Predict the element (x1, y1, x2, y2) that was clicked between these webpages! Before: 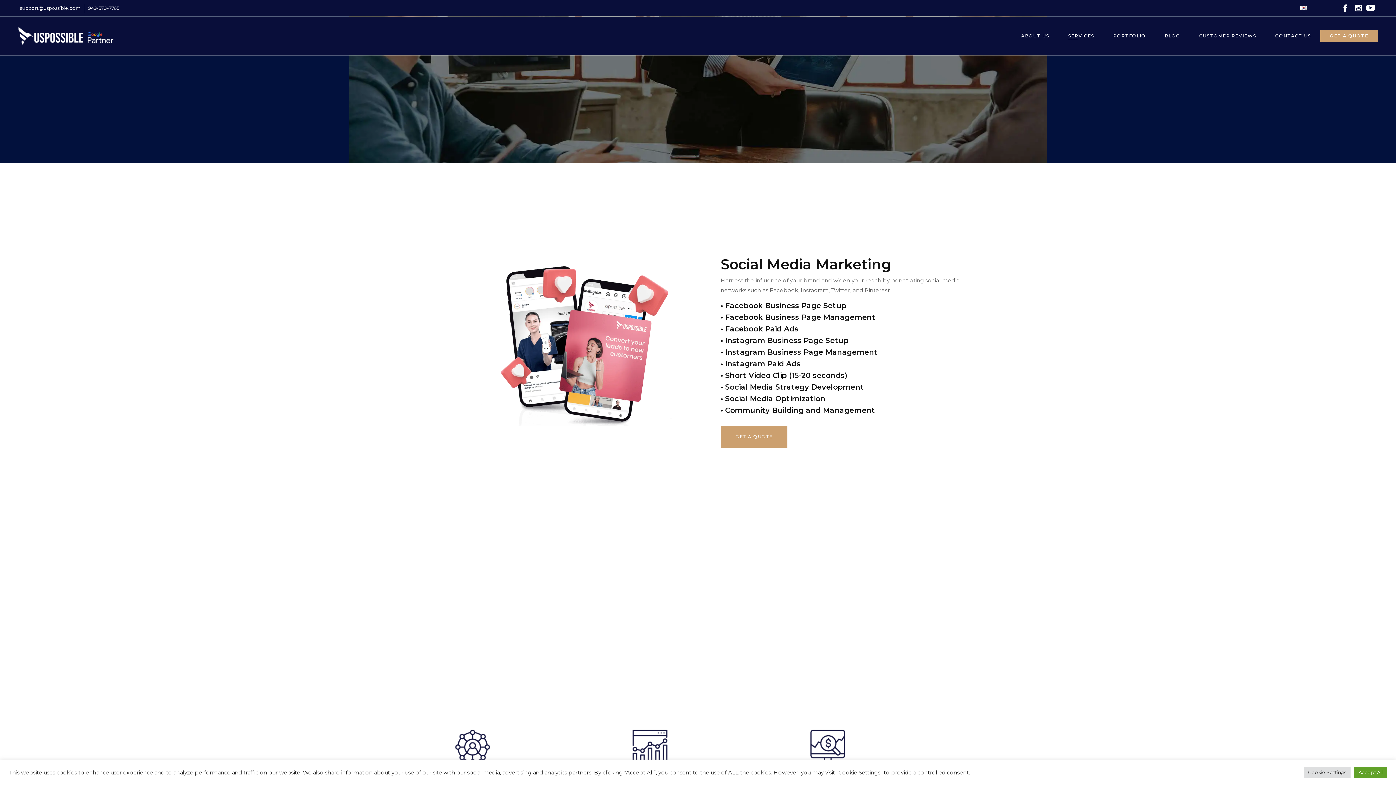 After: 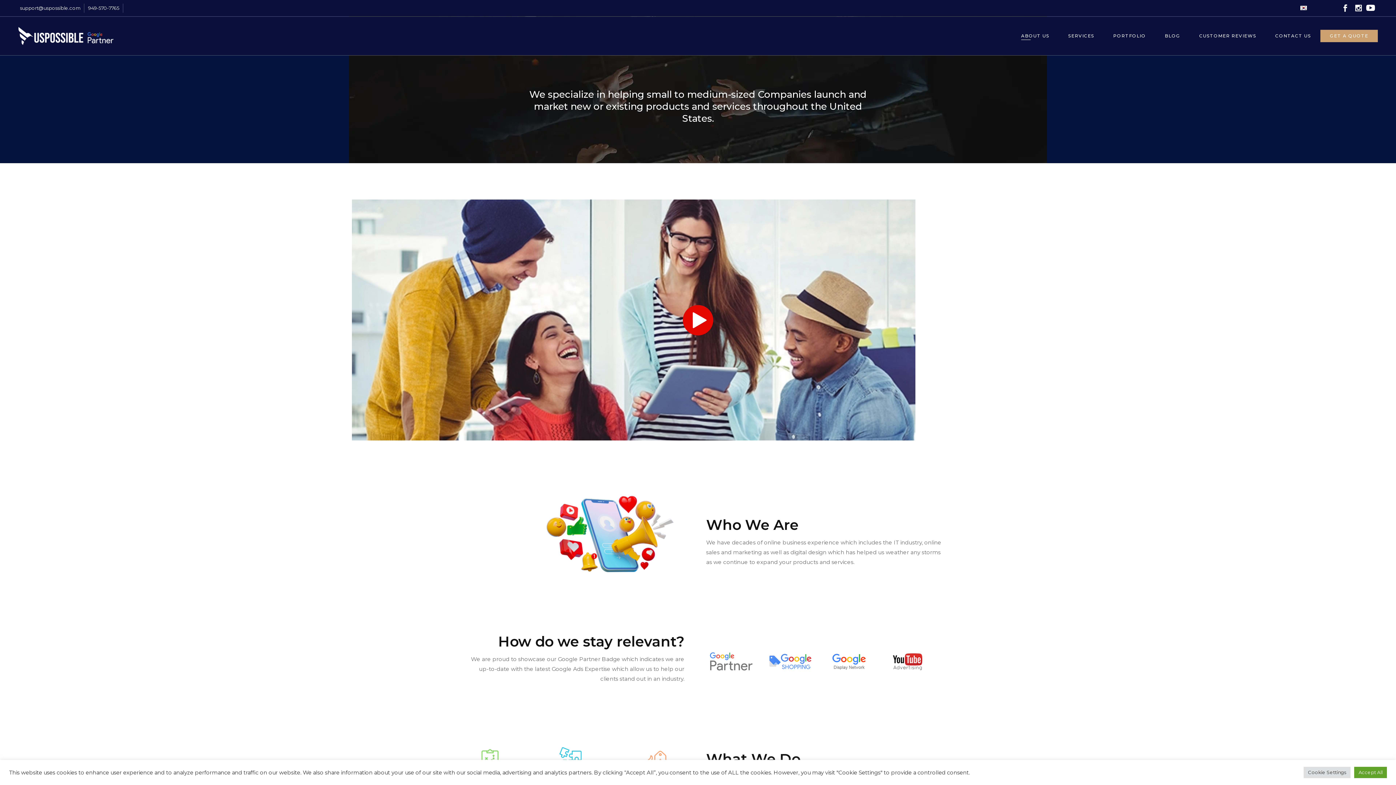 Action: bbox: (1011, 31, 1059, 40) label: ABOUT US